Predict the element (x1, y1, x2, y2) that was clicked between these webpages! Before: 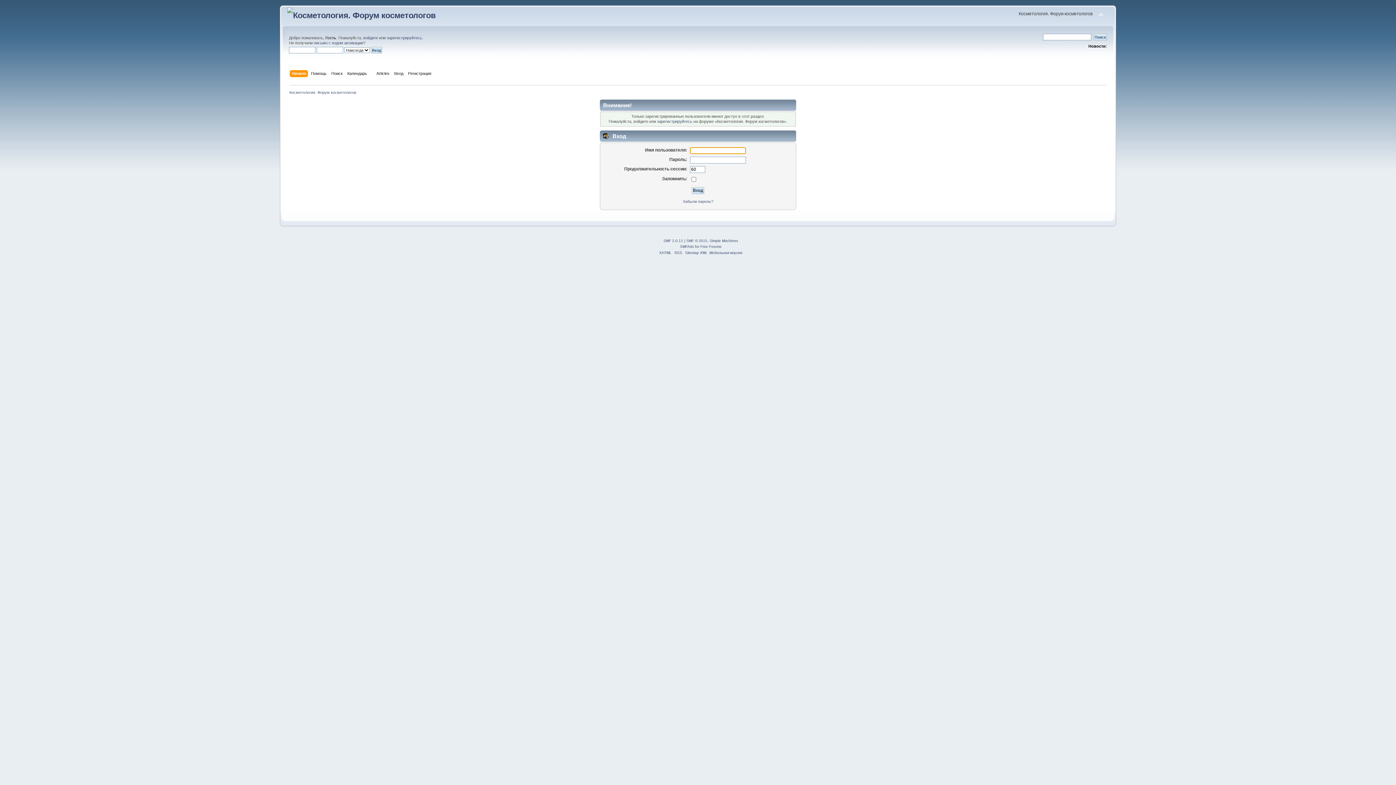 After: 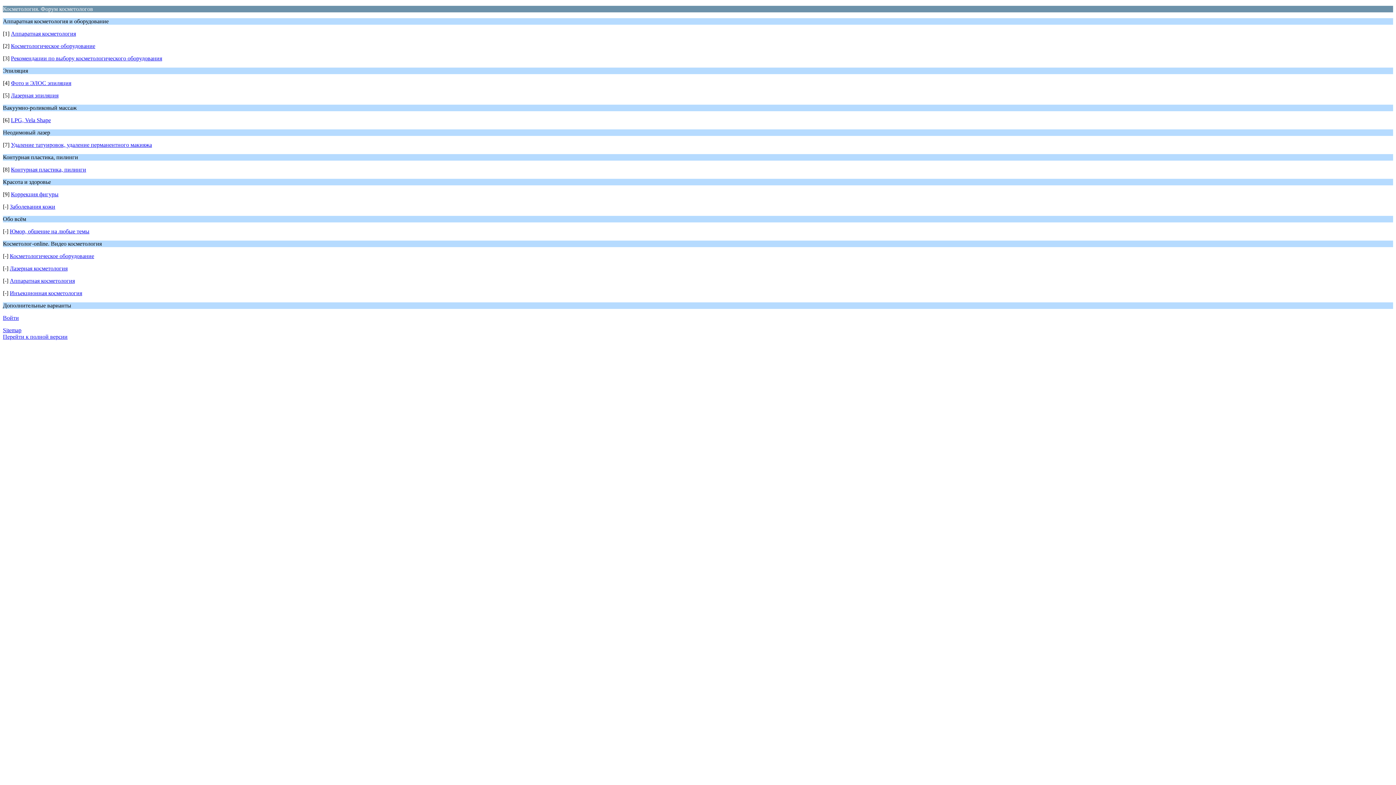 Action: label: Мобильная версия bbox: (709, 250, 742, 254)